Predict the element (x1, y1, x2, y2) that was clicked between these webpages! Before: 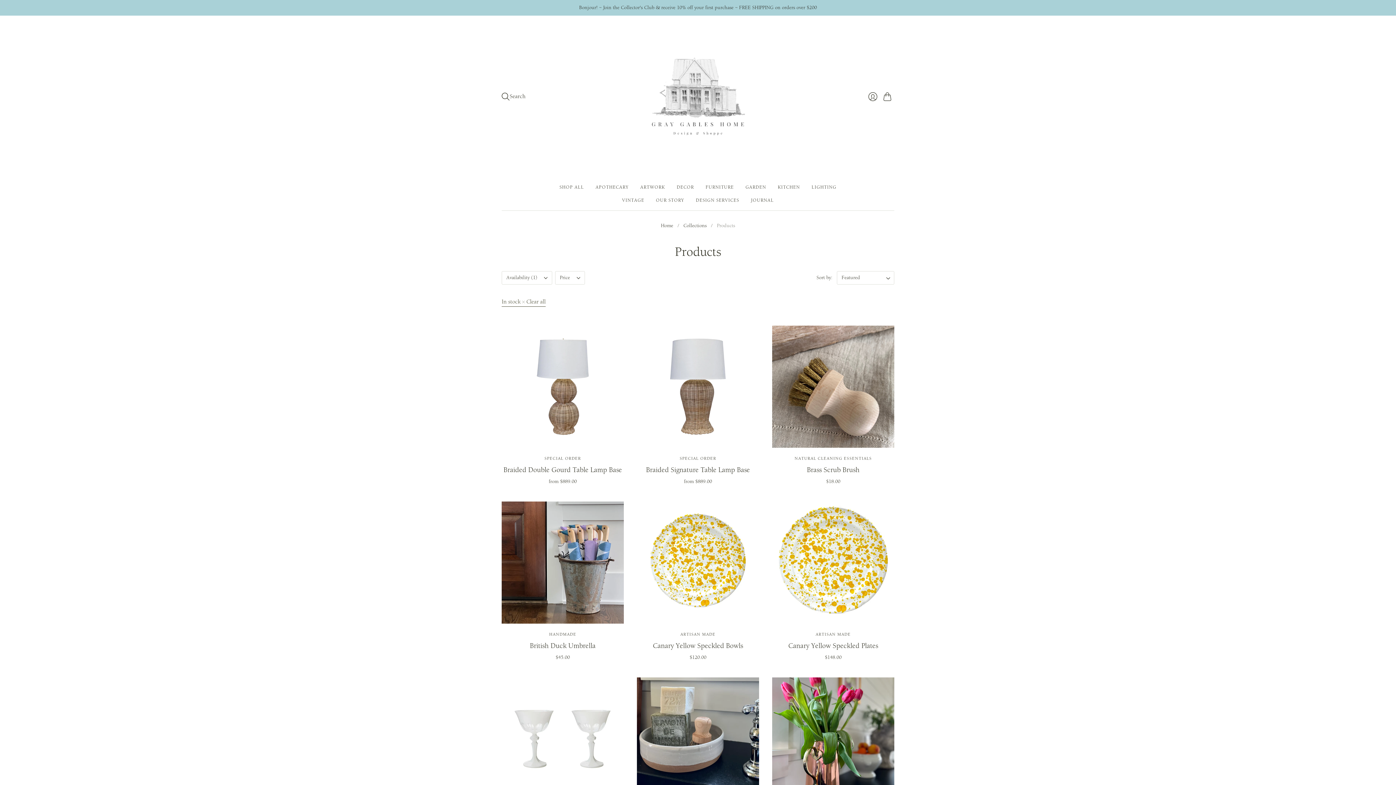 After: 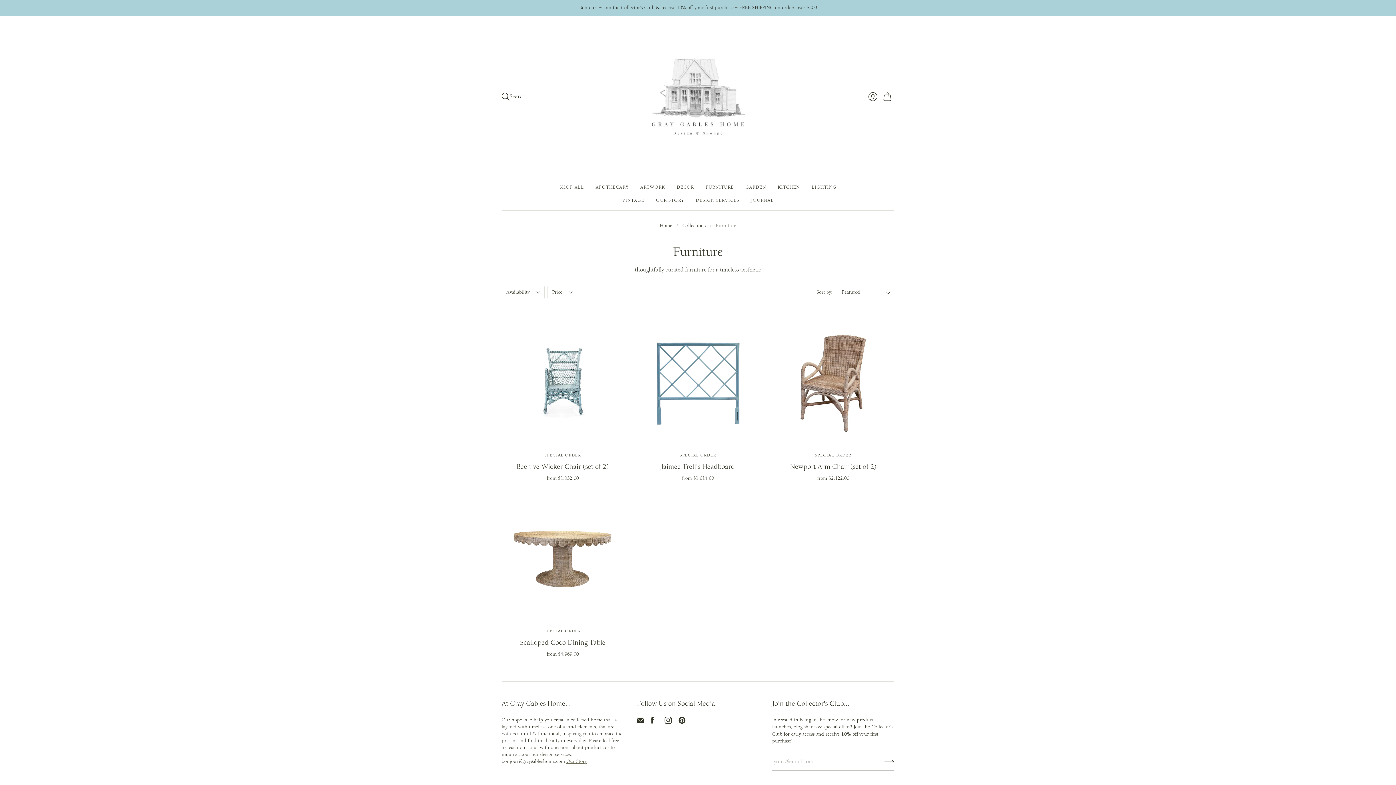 Action: bbox: (705, 181, 734, 194) label: FURNITURE